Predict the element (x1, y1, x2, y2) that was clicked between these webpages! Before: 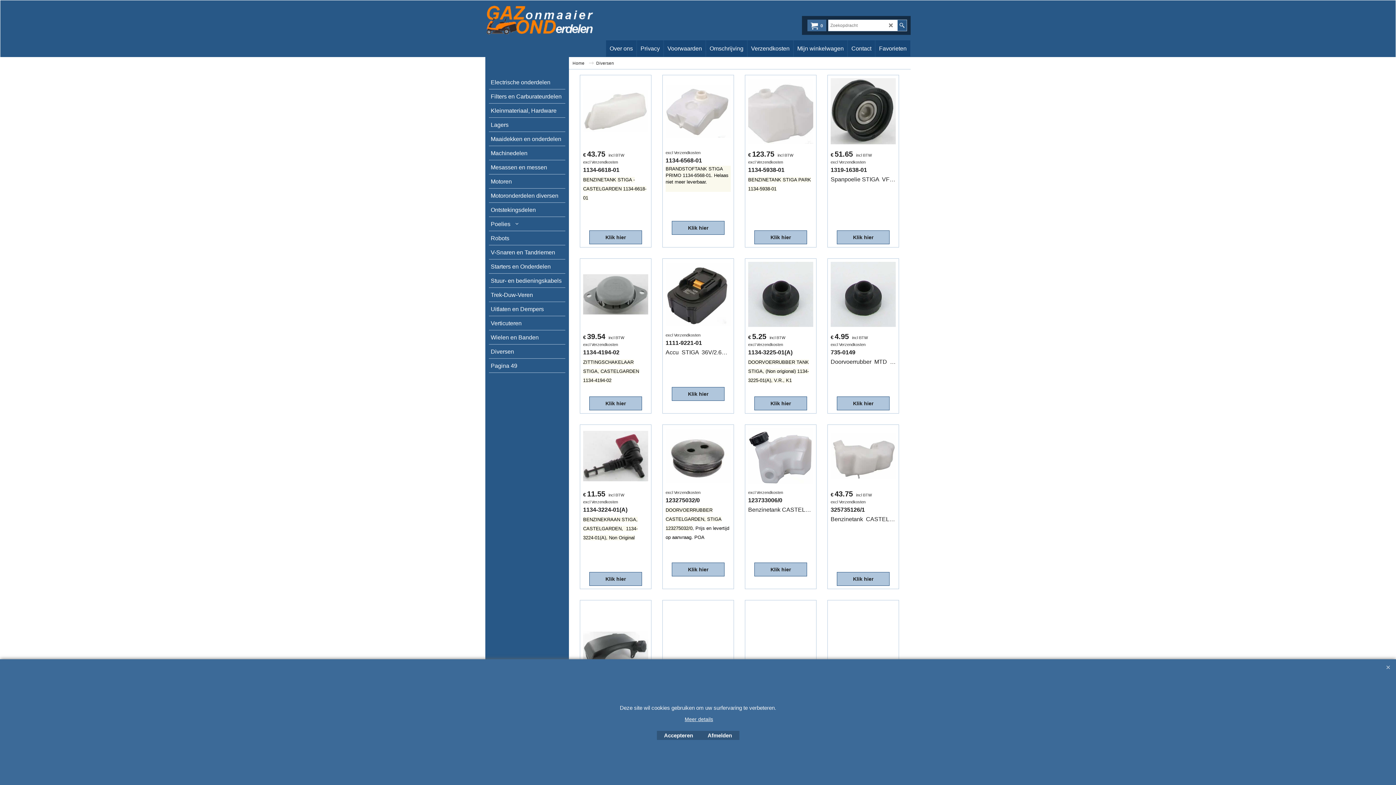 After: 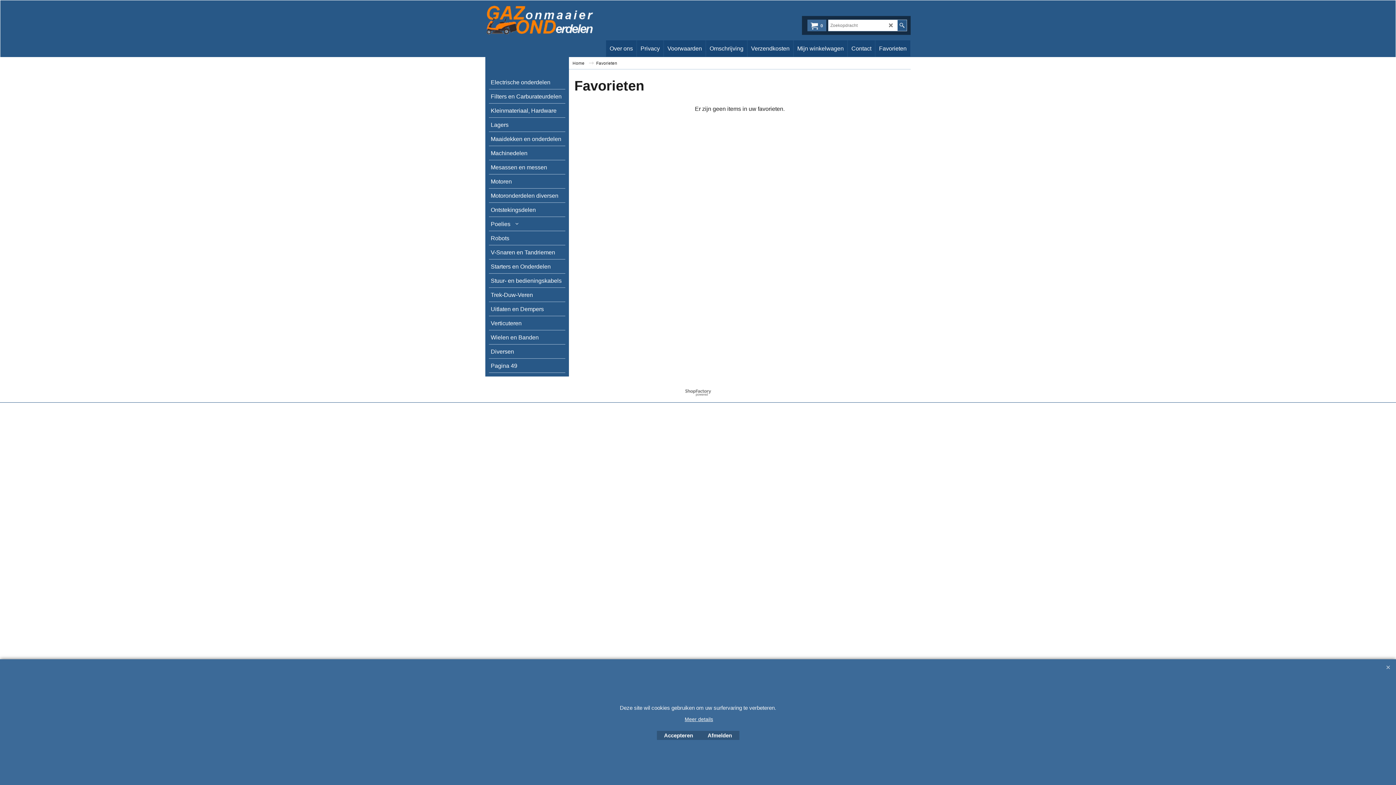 Action: label: Favorieten bbox: (875, 40, 910, 56)